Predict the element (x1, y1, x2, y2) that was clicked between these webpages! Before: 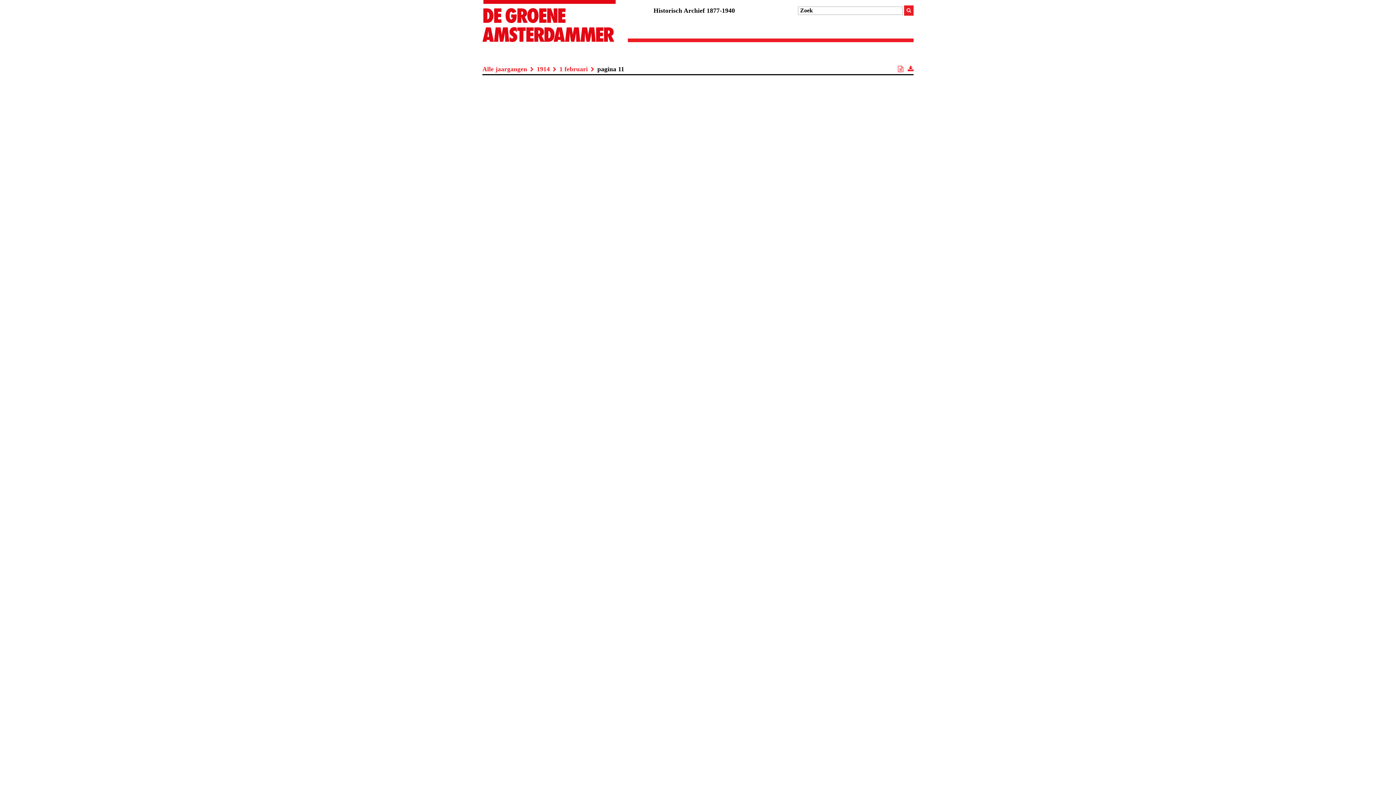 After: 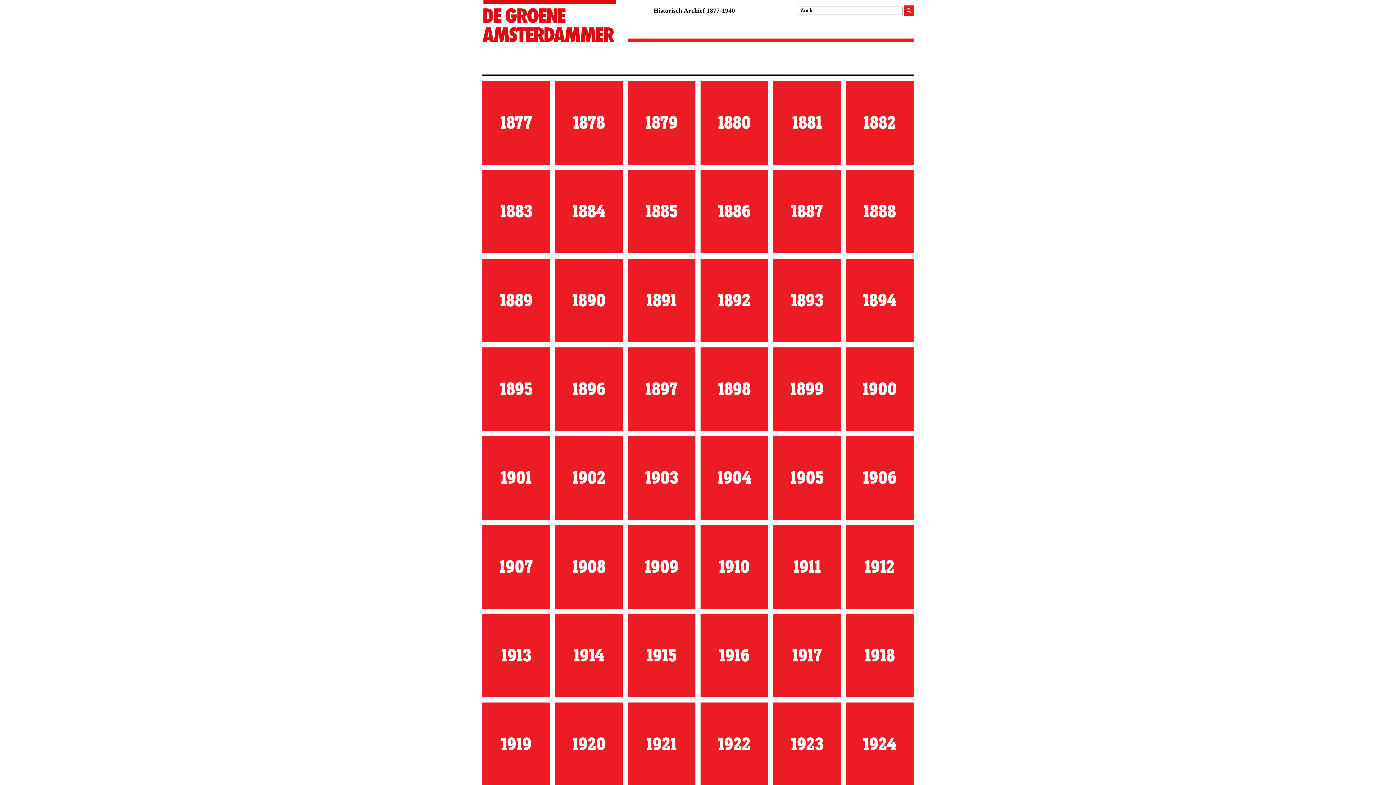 Action: label: Alle jaargangen bbox: (482, 65, 527, 72)